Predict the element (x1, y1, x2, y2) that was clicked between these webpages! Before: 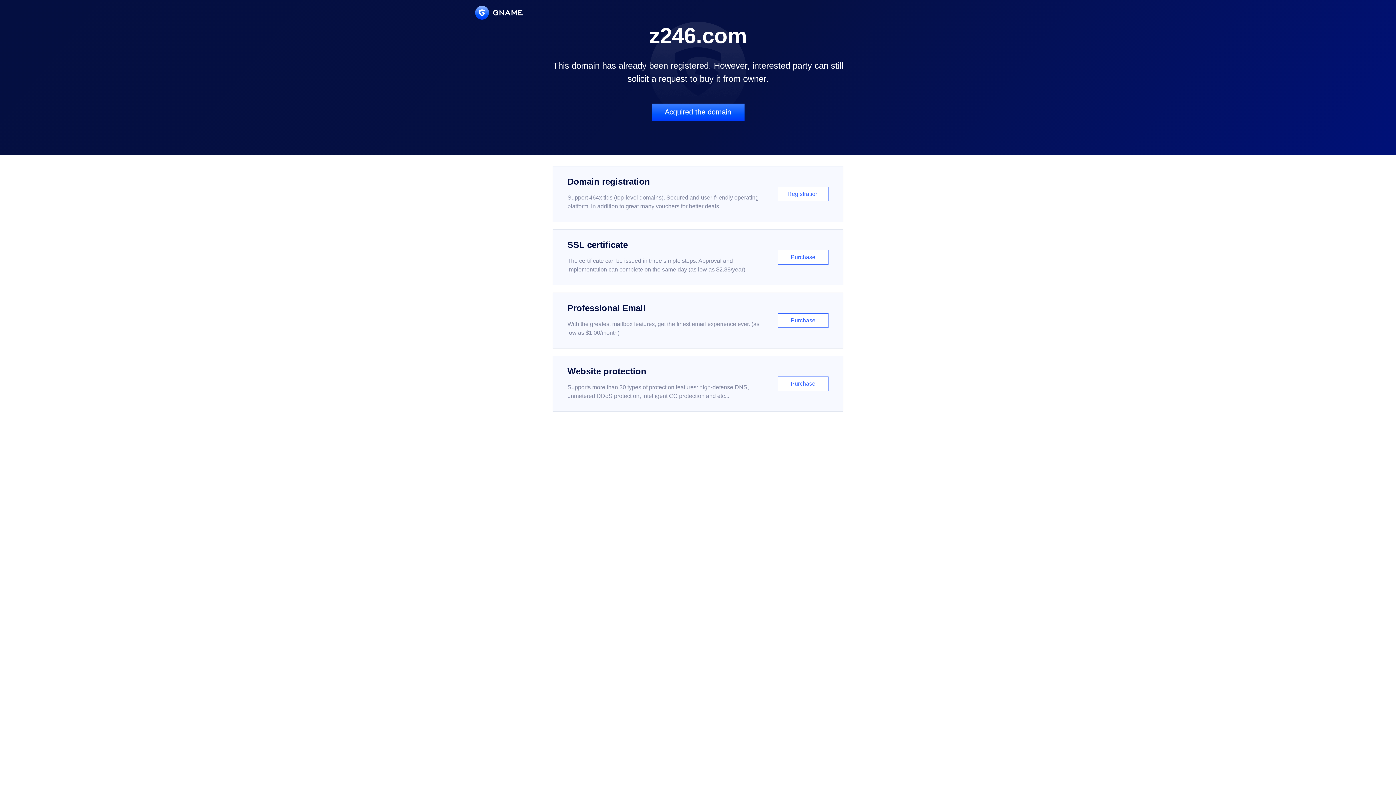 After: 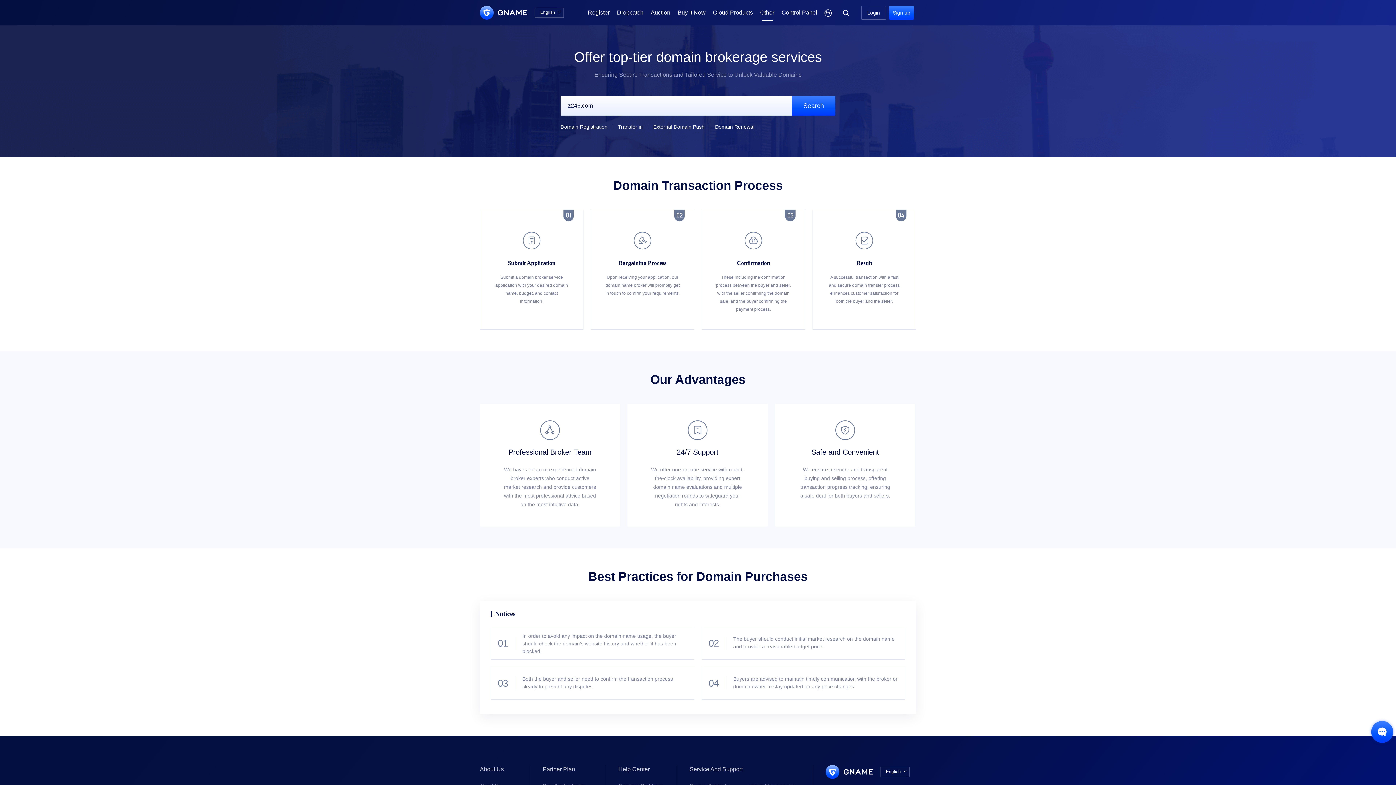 Action: label: Acquired the domain bbox: (651, 103, 744, 121)